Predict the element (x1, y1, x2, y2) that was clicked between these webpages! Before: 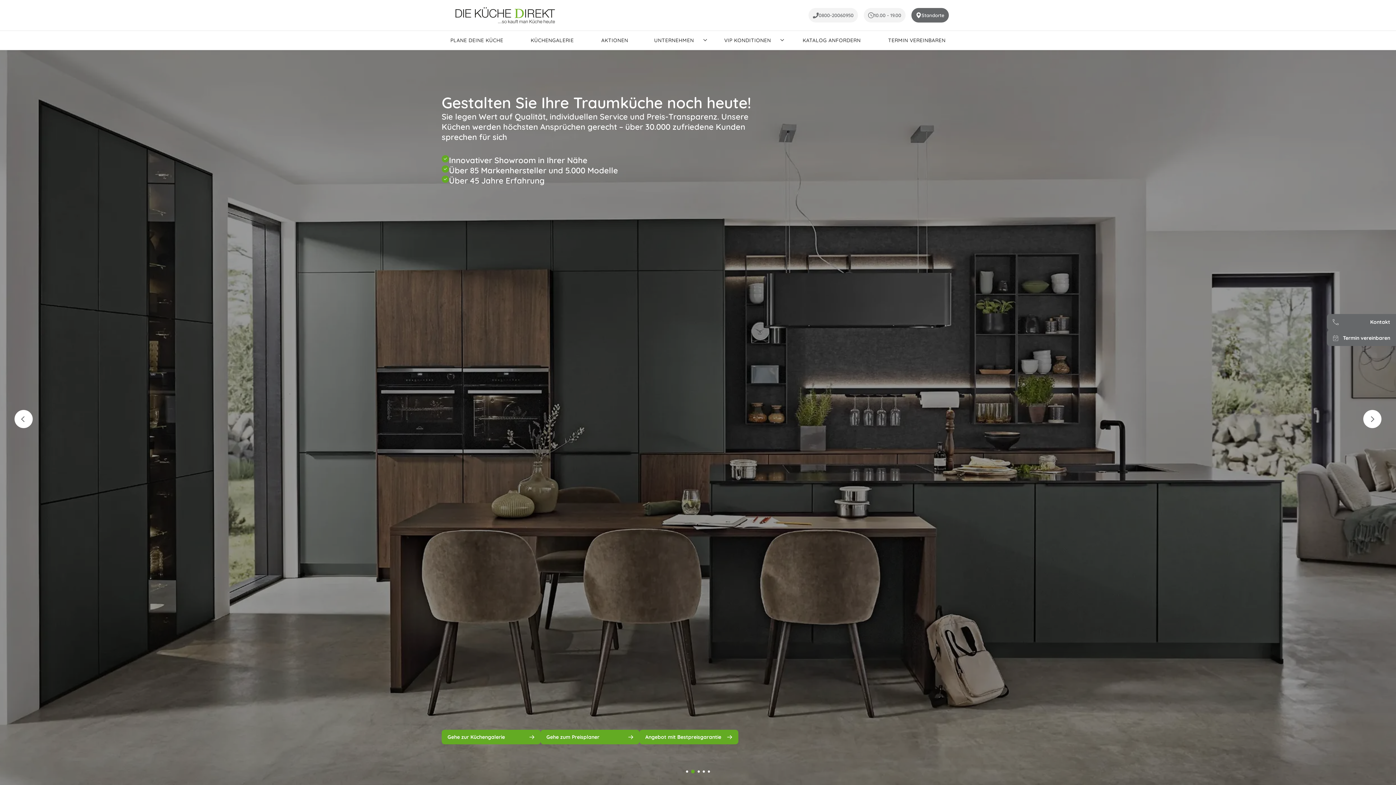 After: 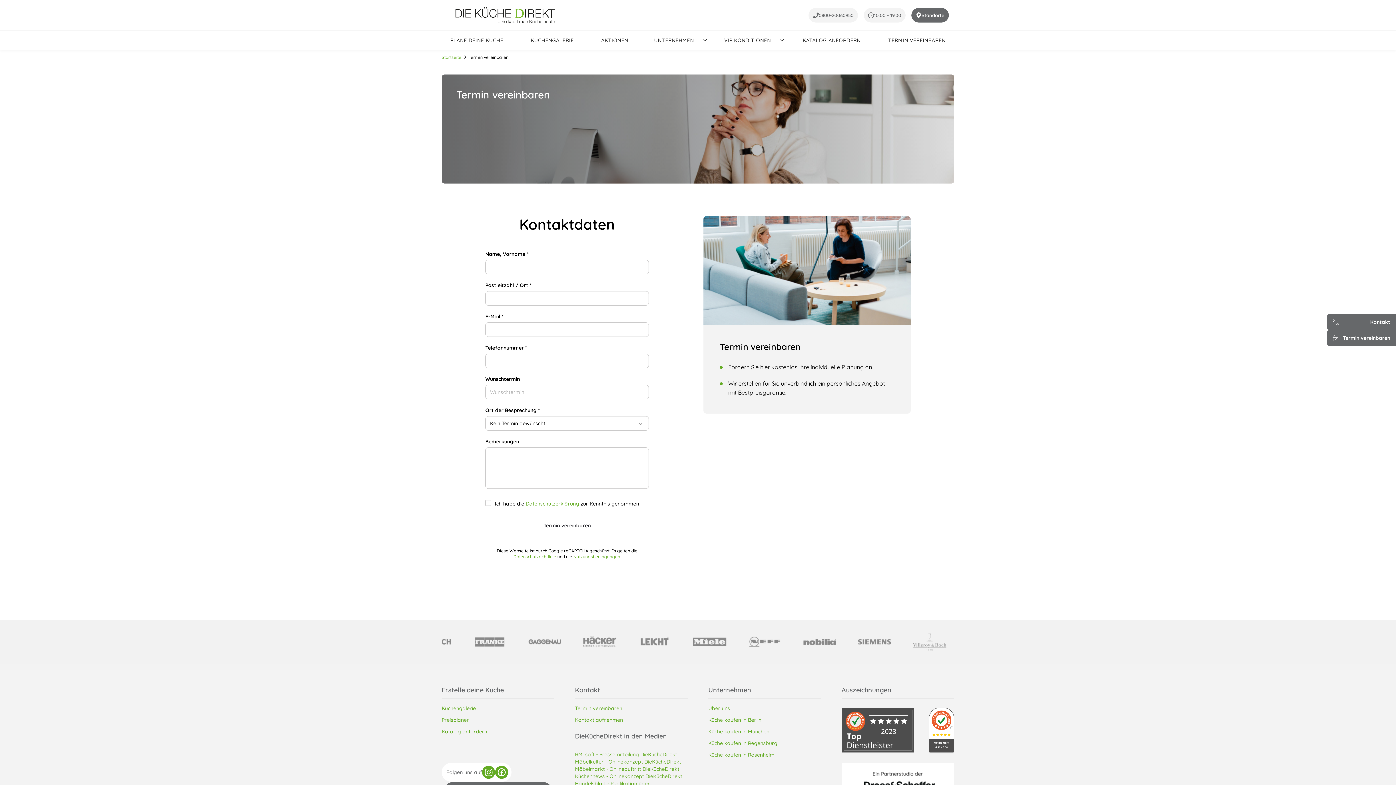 Action: bbox: (1327, 330, 1396, 346) label: /termin-vereinbaren/showroom